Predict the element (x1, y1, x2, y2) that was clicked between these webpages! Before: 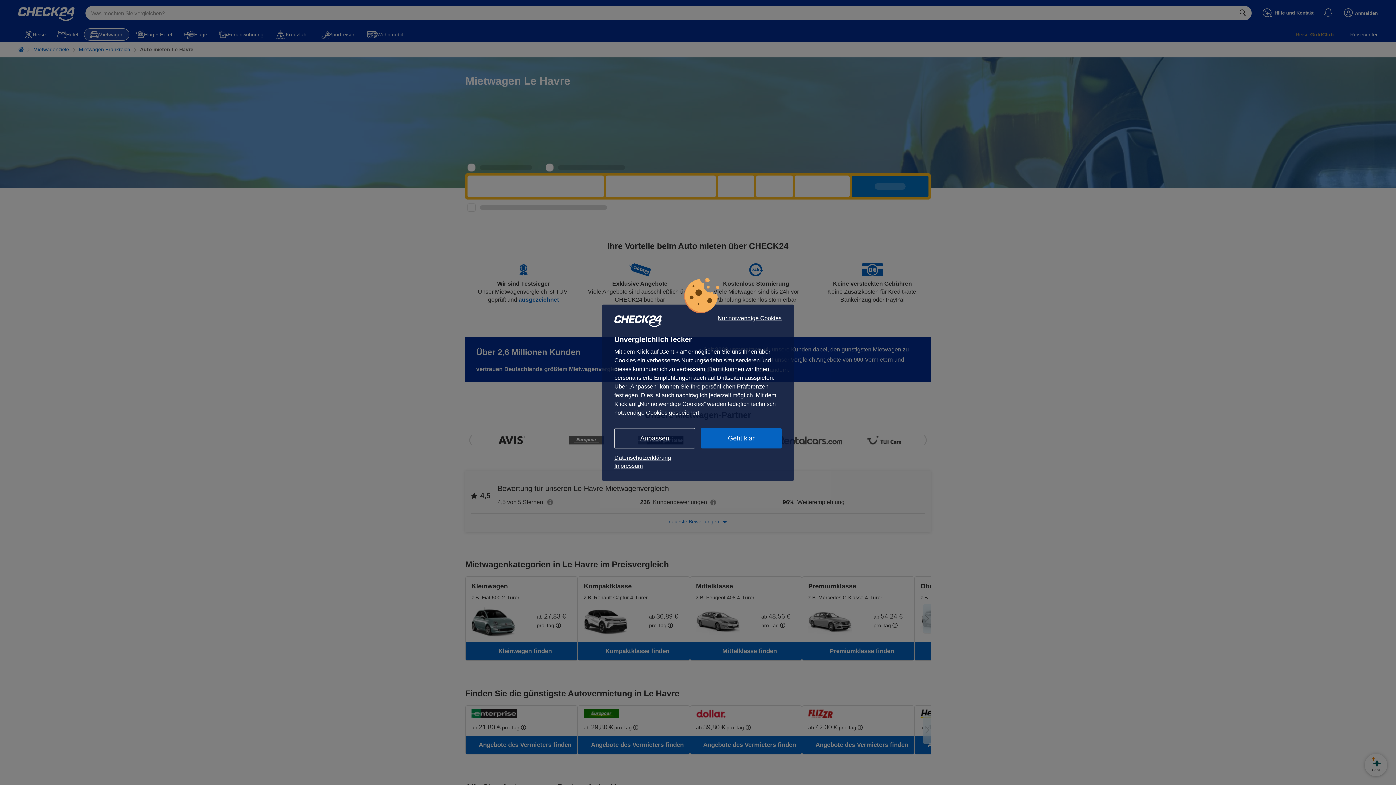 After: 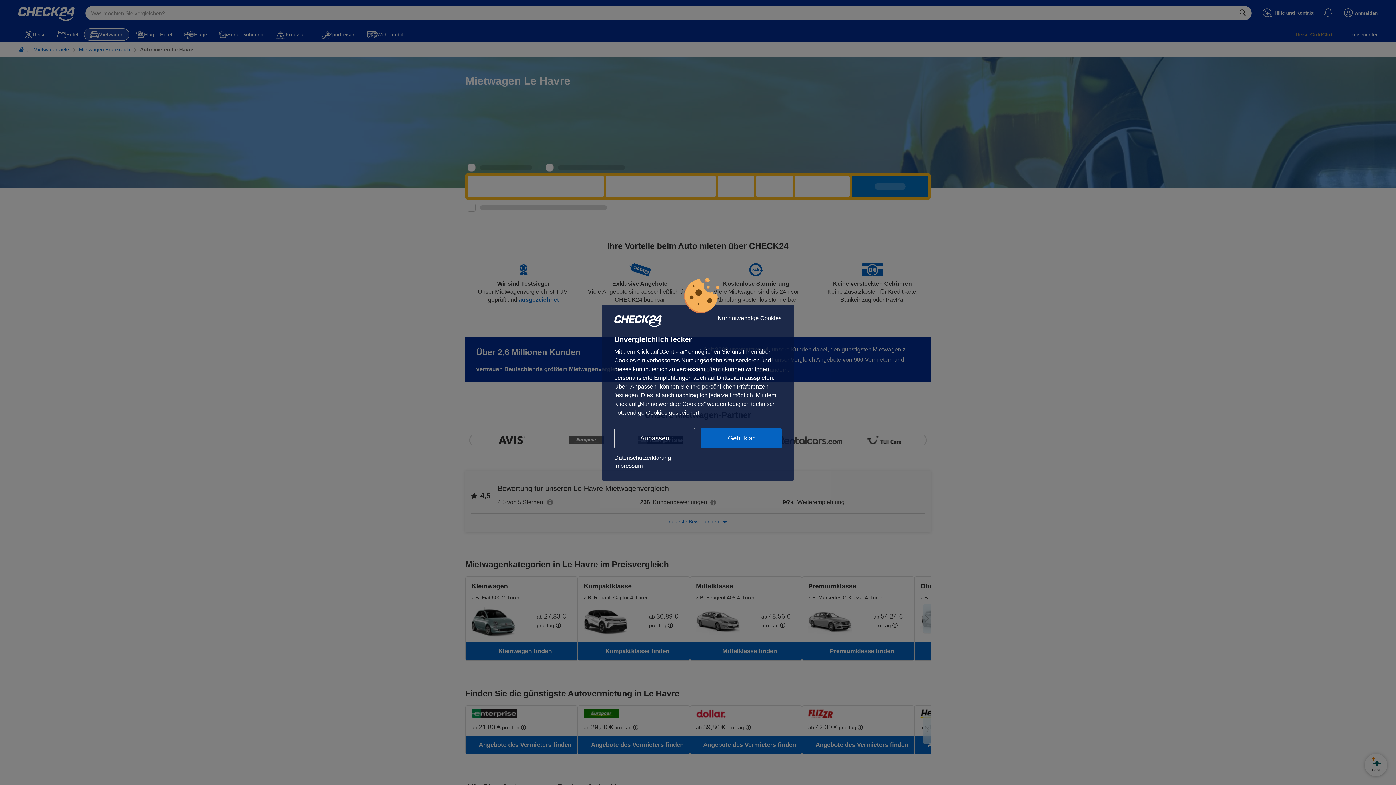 Action: bbox: (614, 462, 781, 470) label: Impressum